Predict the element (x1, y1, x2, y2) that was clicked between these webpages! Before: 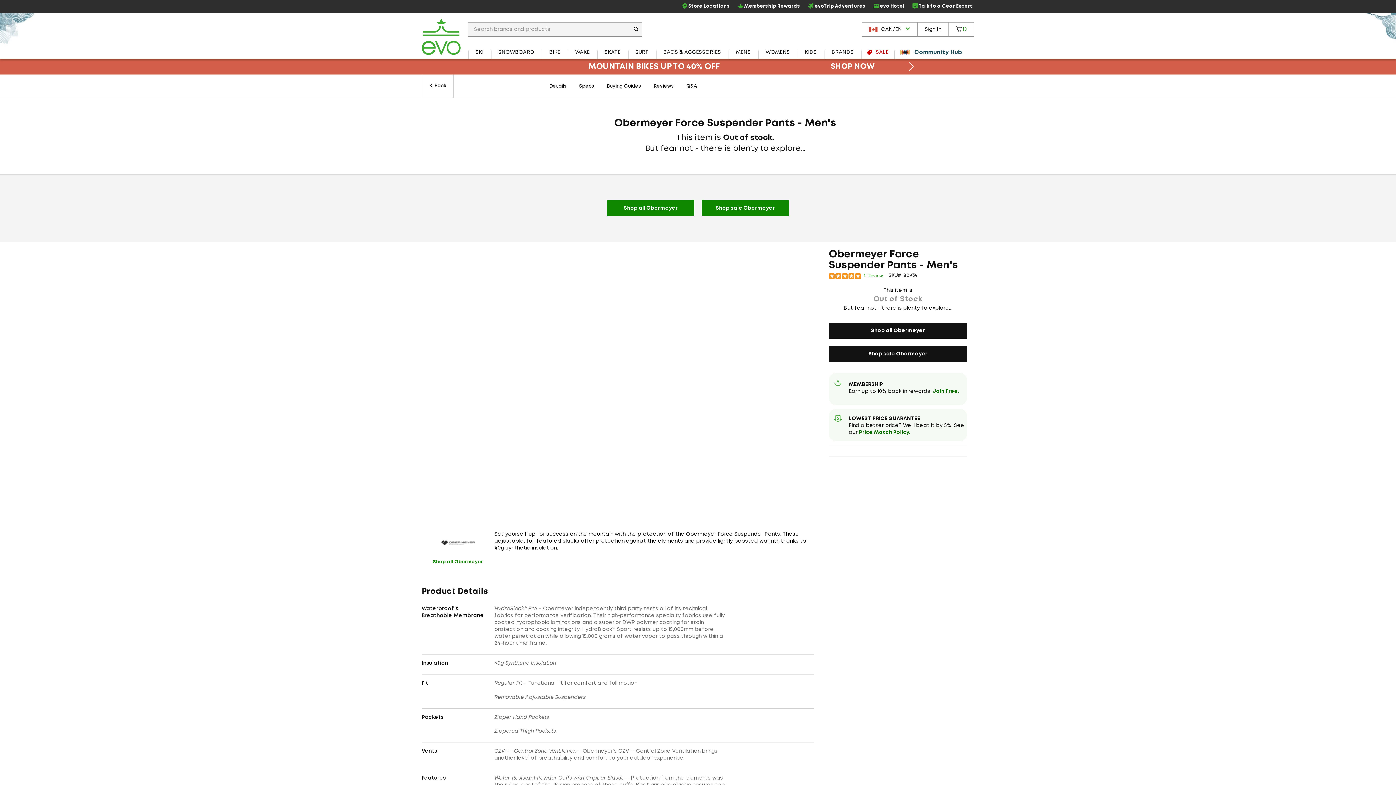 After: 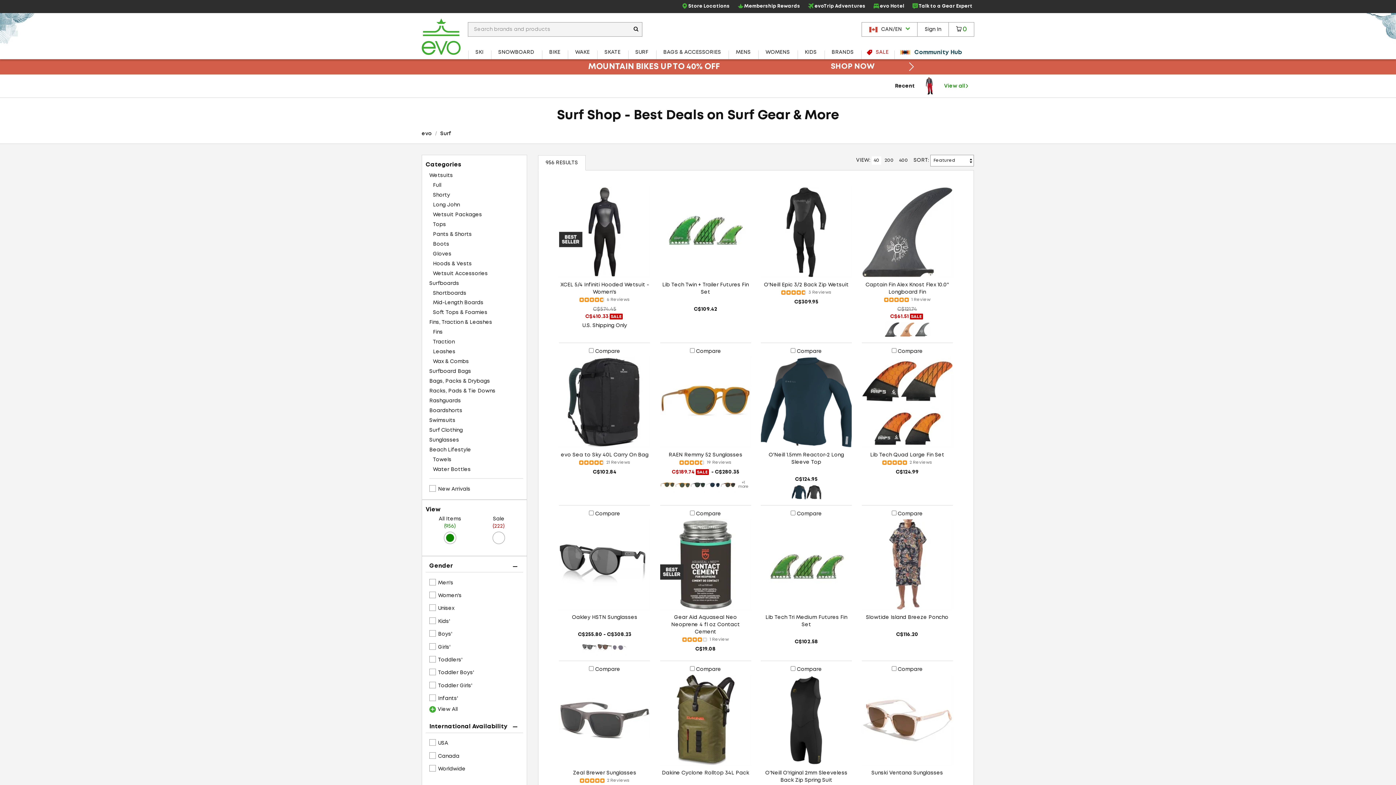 Action: bbox: (628, 45, 655, 59) label: SURF